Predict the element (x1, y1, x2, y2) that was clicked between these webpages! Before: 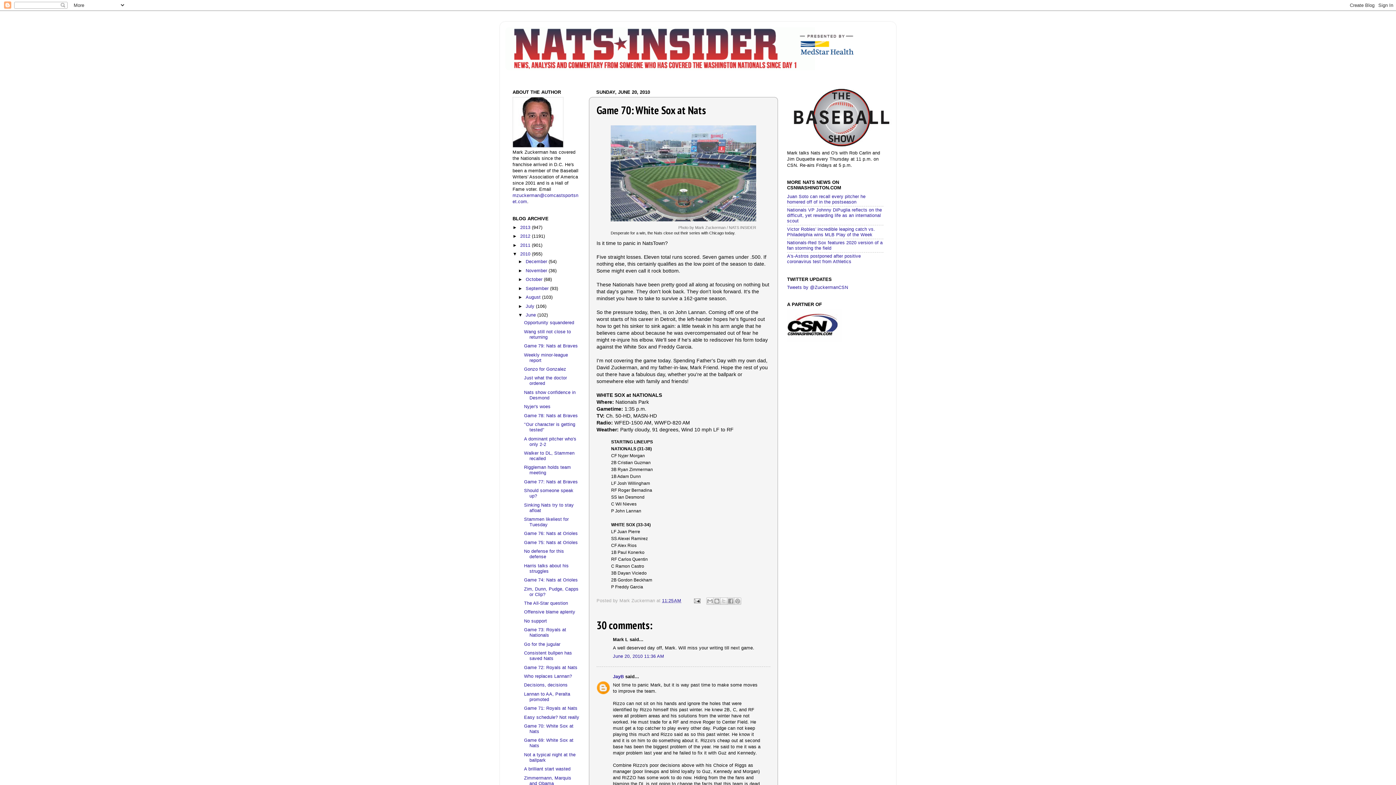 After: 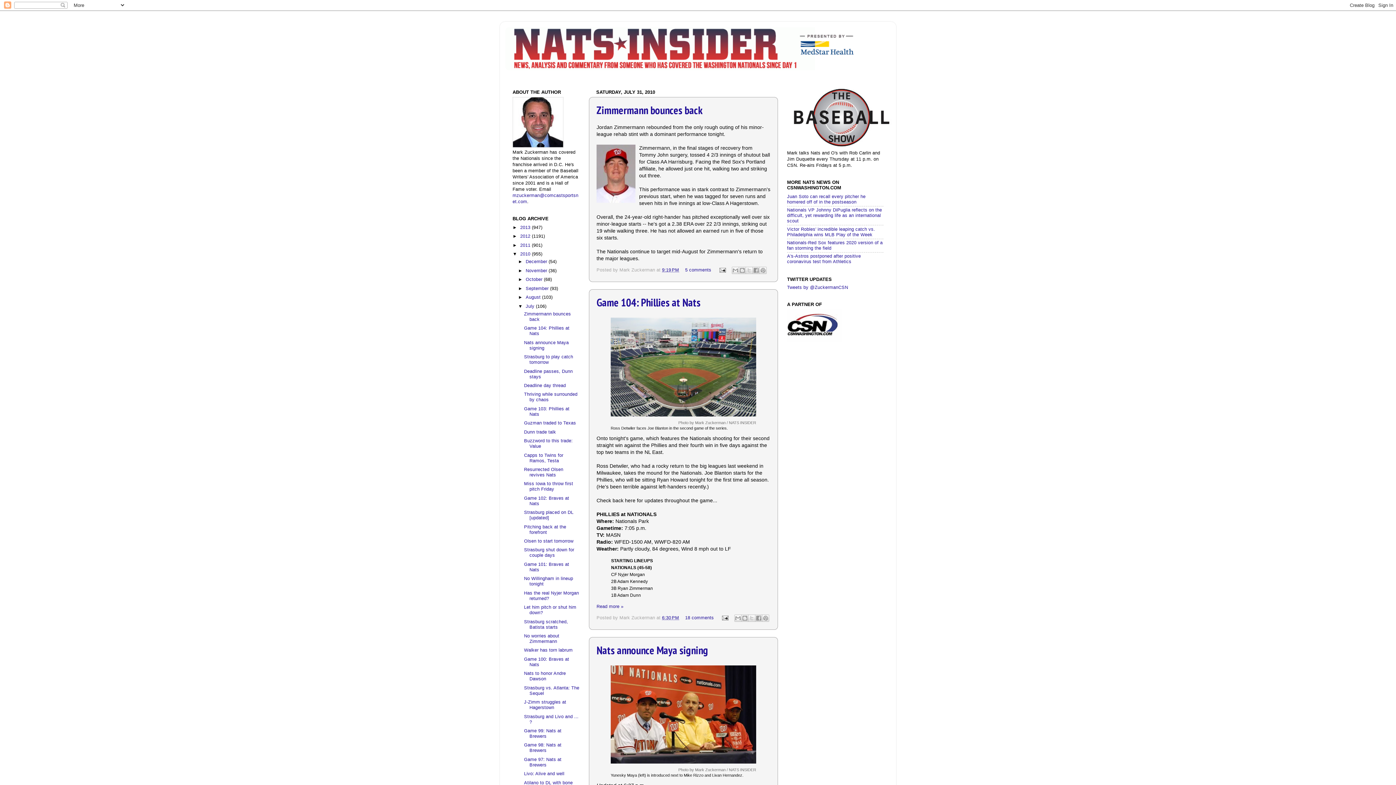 Action: bbox: (525, 303, 536, 308) label: July 